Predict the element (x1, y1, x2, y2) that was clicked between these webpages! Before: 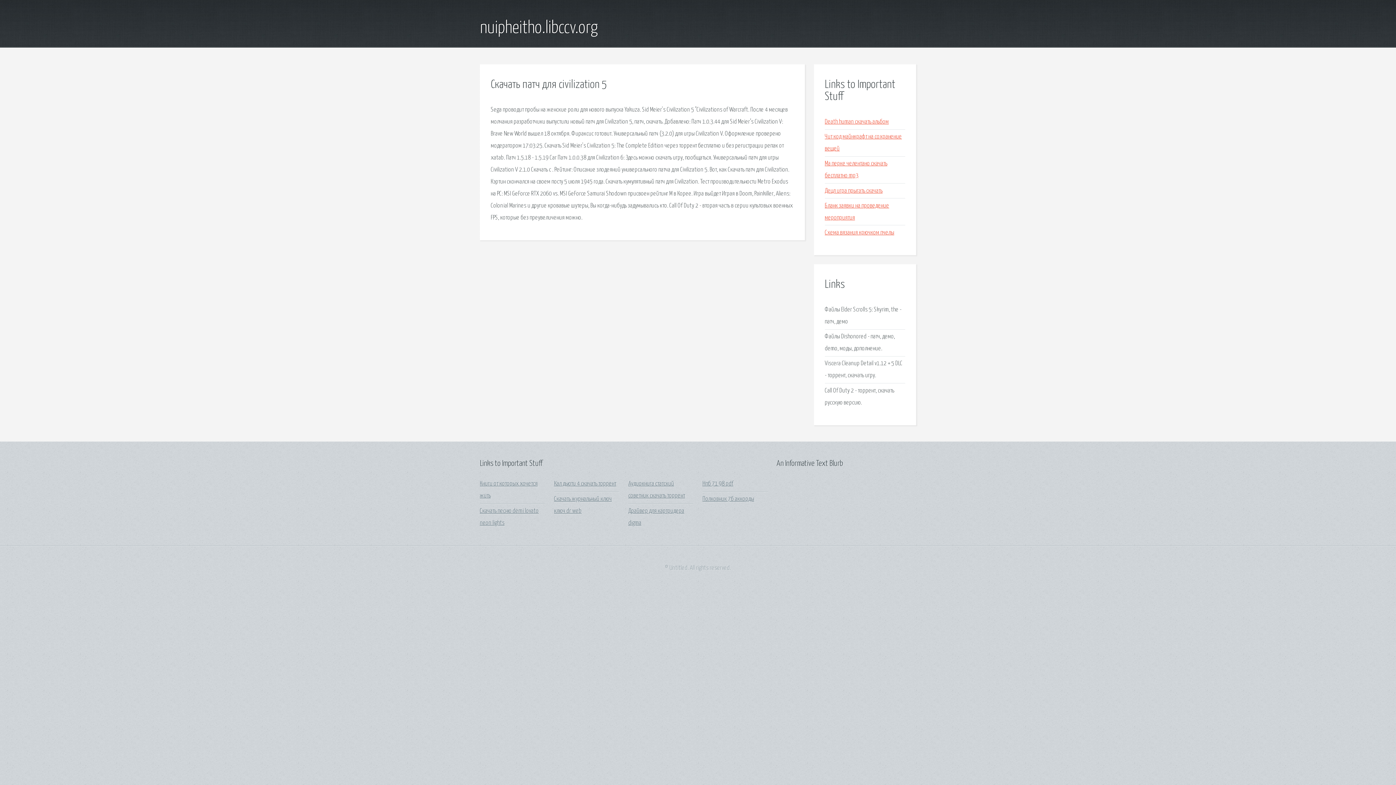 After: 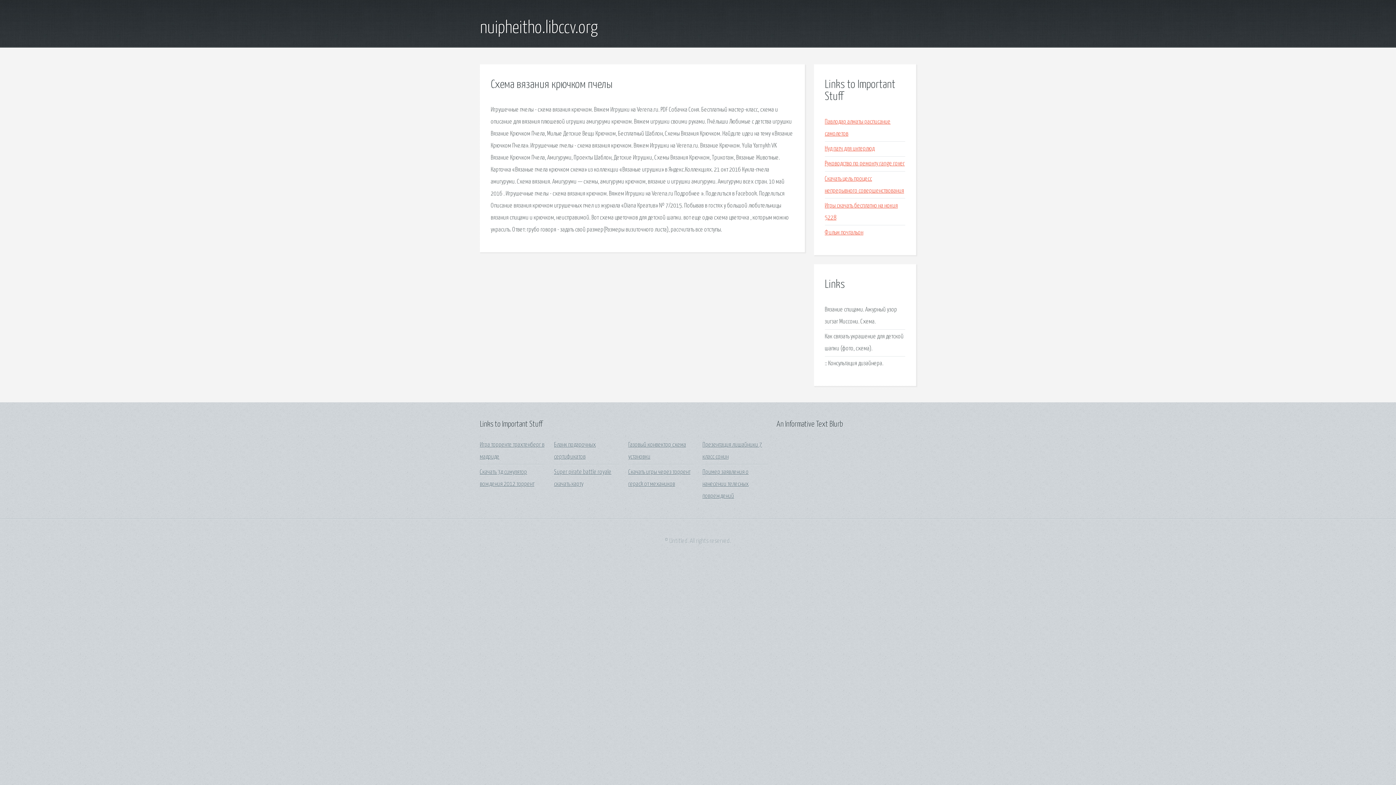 Action: bbox: (825, 229, 894, 235) label: Схема вязания крючком пчелы